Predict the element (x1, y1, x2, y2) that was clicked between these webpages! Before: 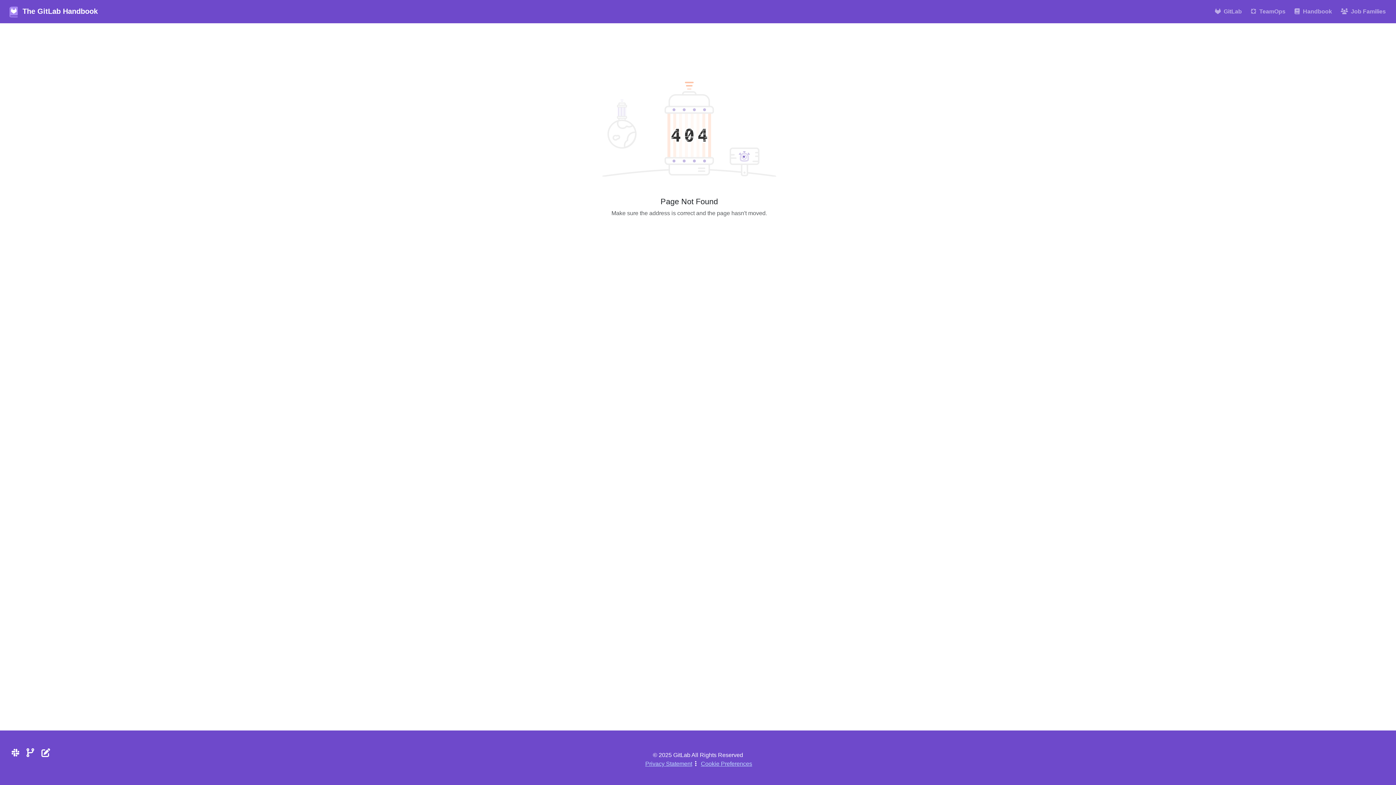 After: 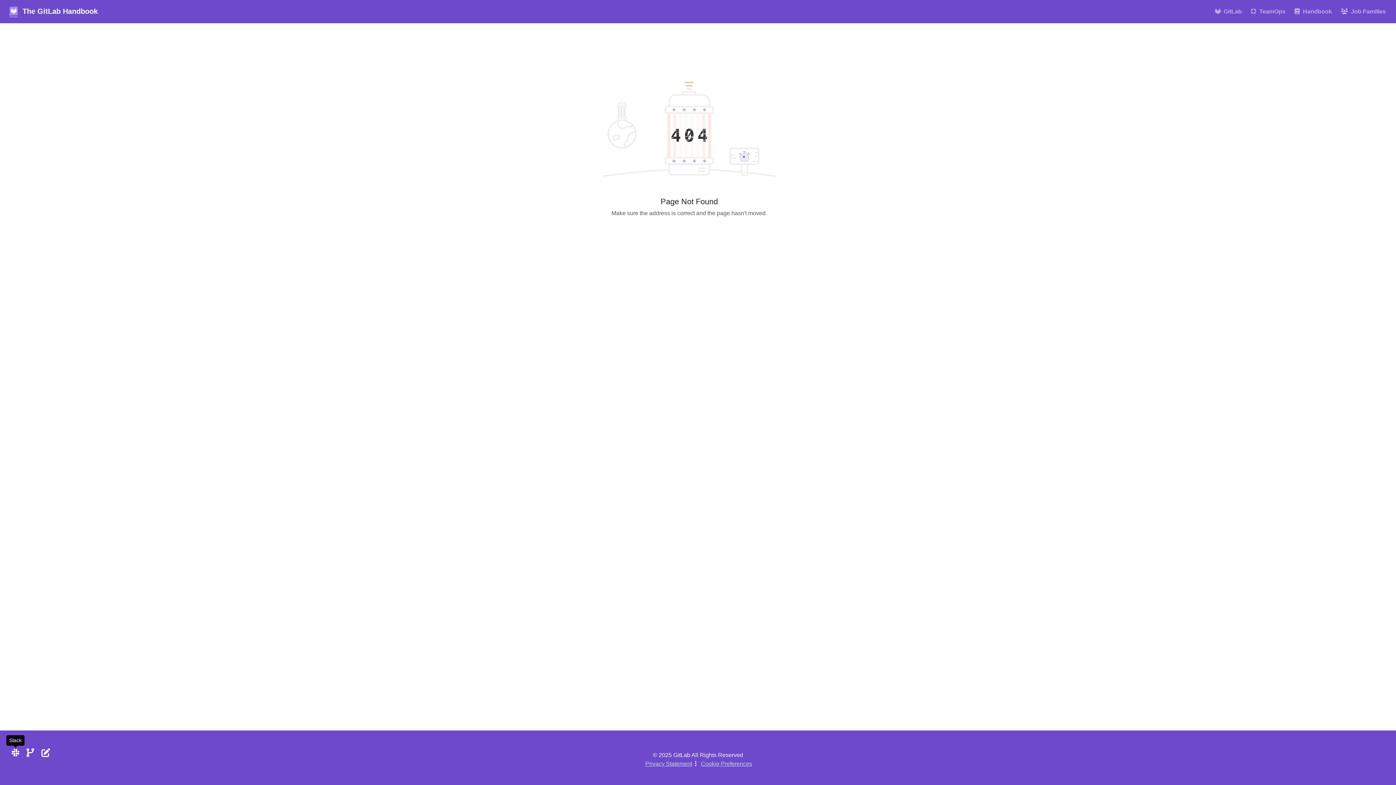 Action: bbox: (11, 748, 19, 758) label: Slack